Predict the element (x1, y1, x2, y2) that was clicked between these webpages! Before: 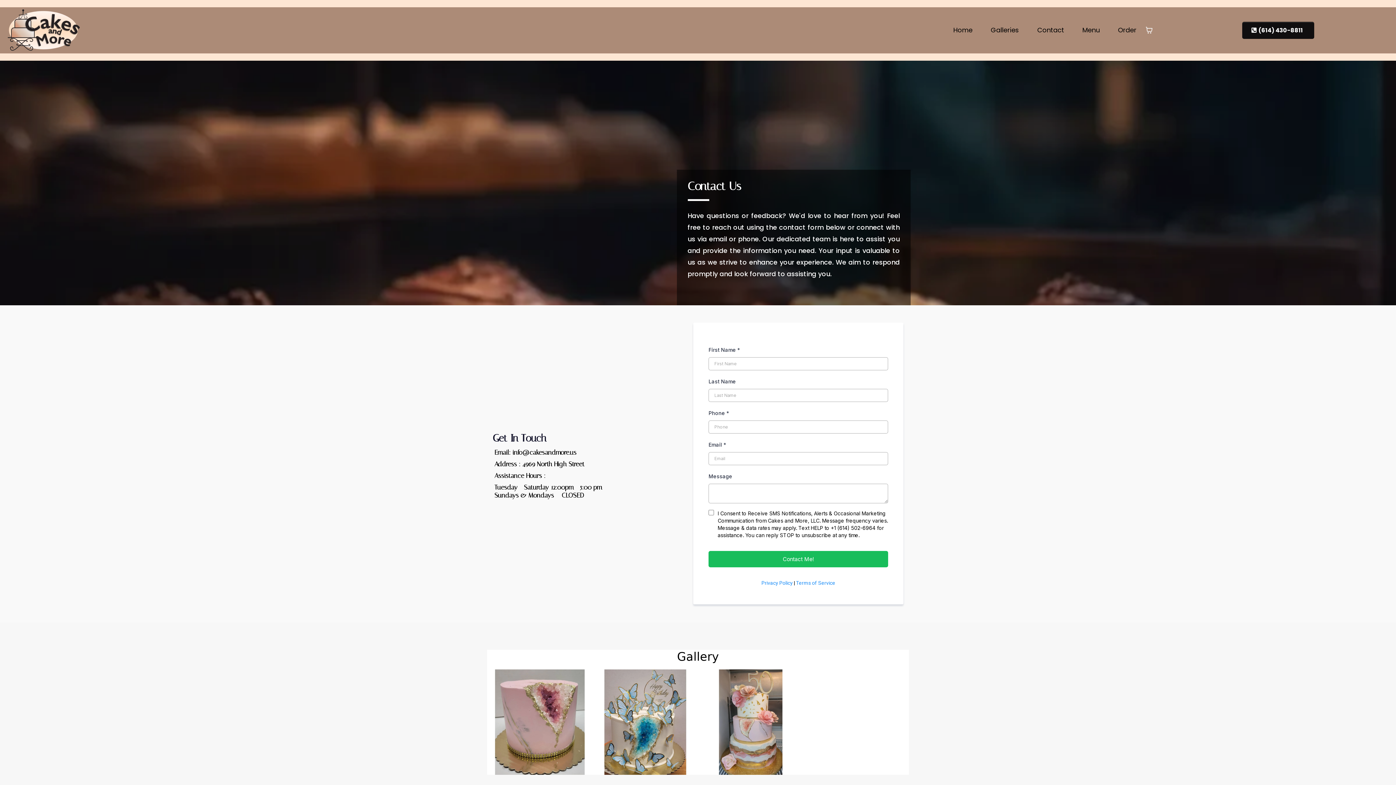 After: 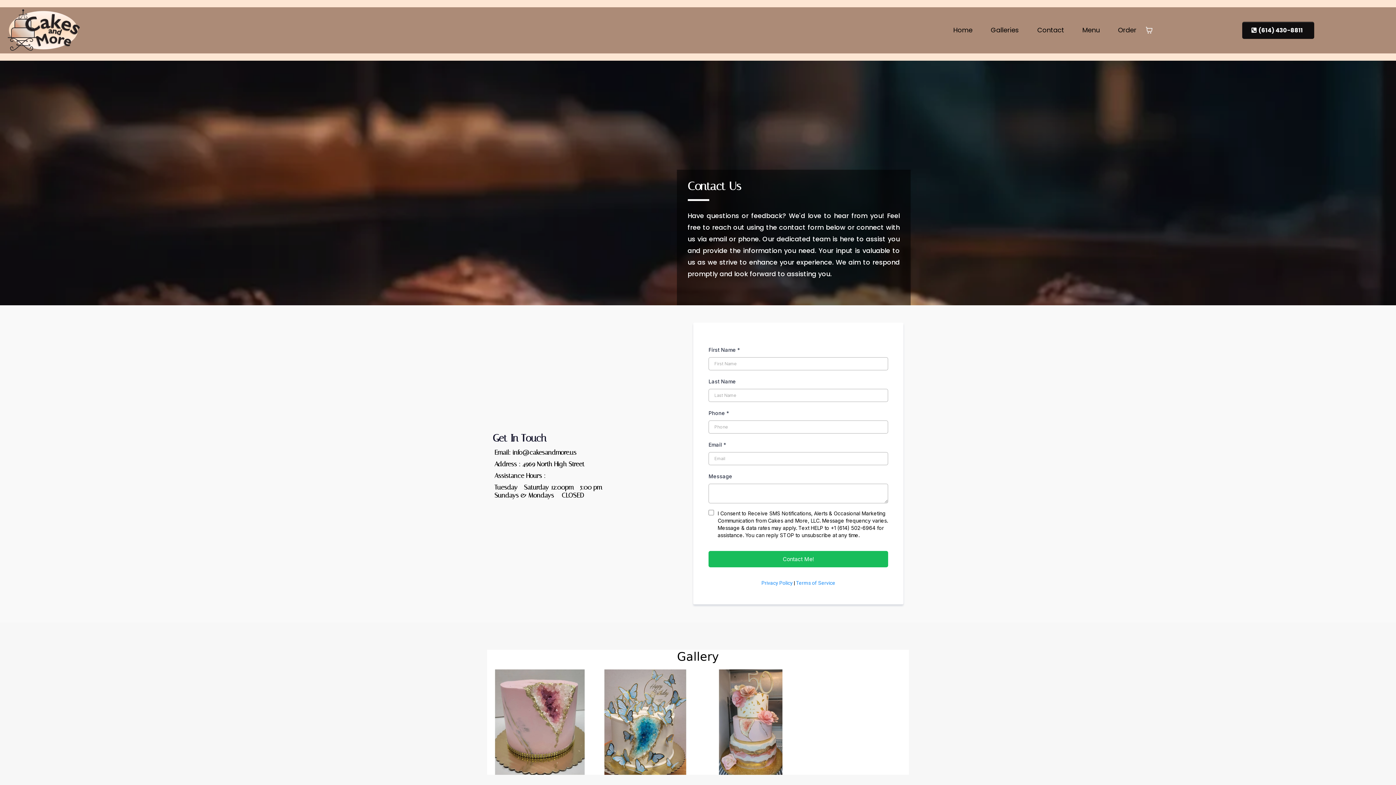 Action: label: Tuesday - Saturday 12:00pm - 5:00 pm  bbox: (492, 483, 604, 491)